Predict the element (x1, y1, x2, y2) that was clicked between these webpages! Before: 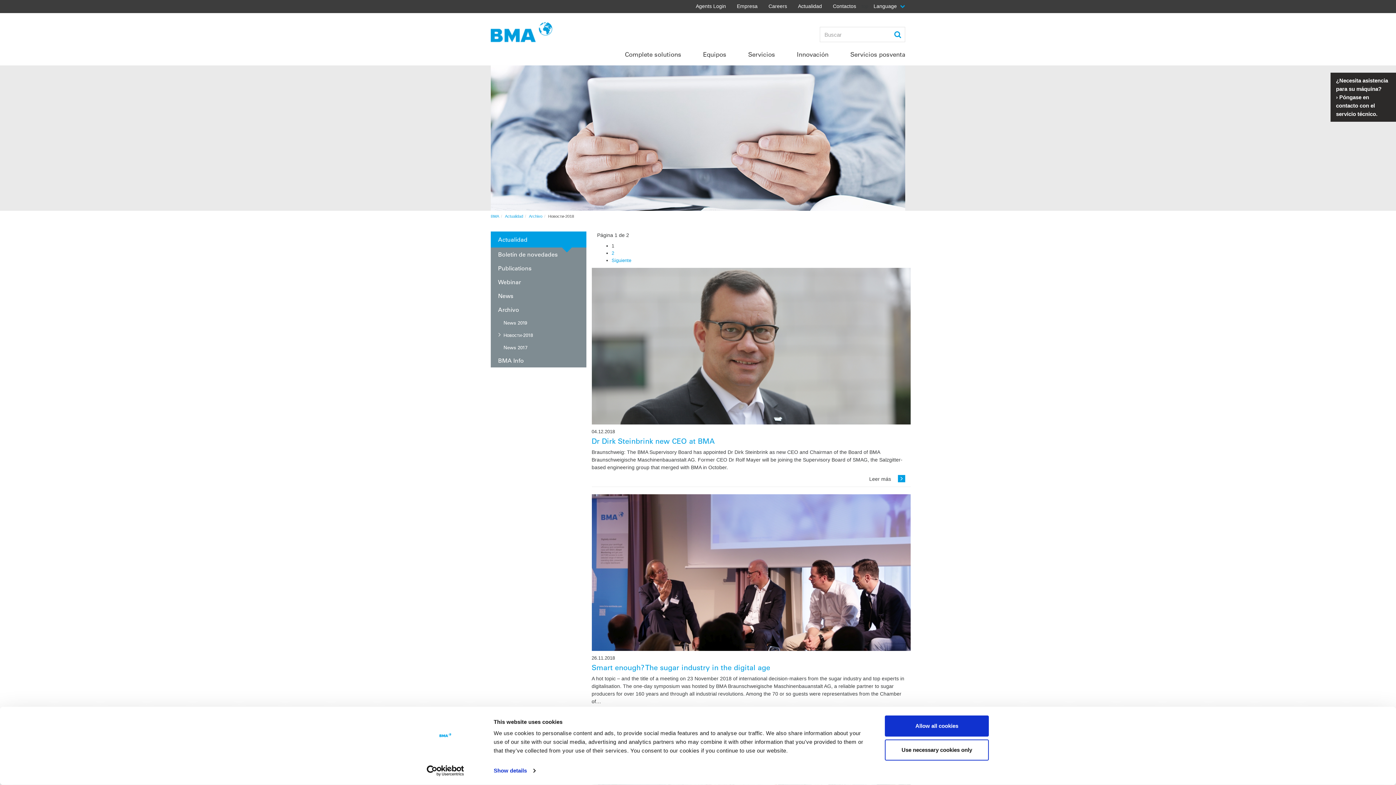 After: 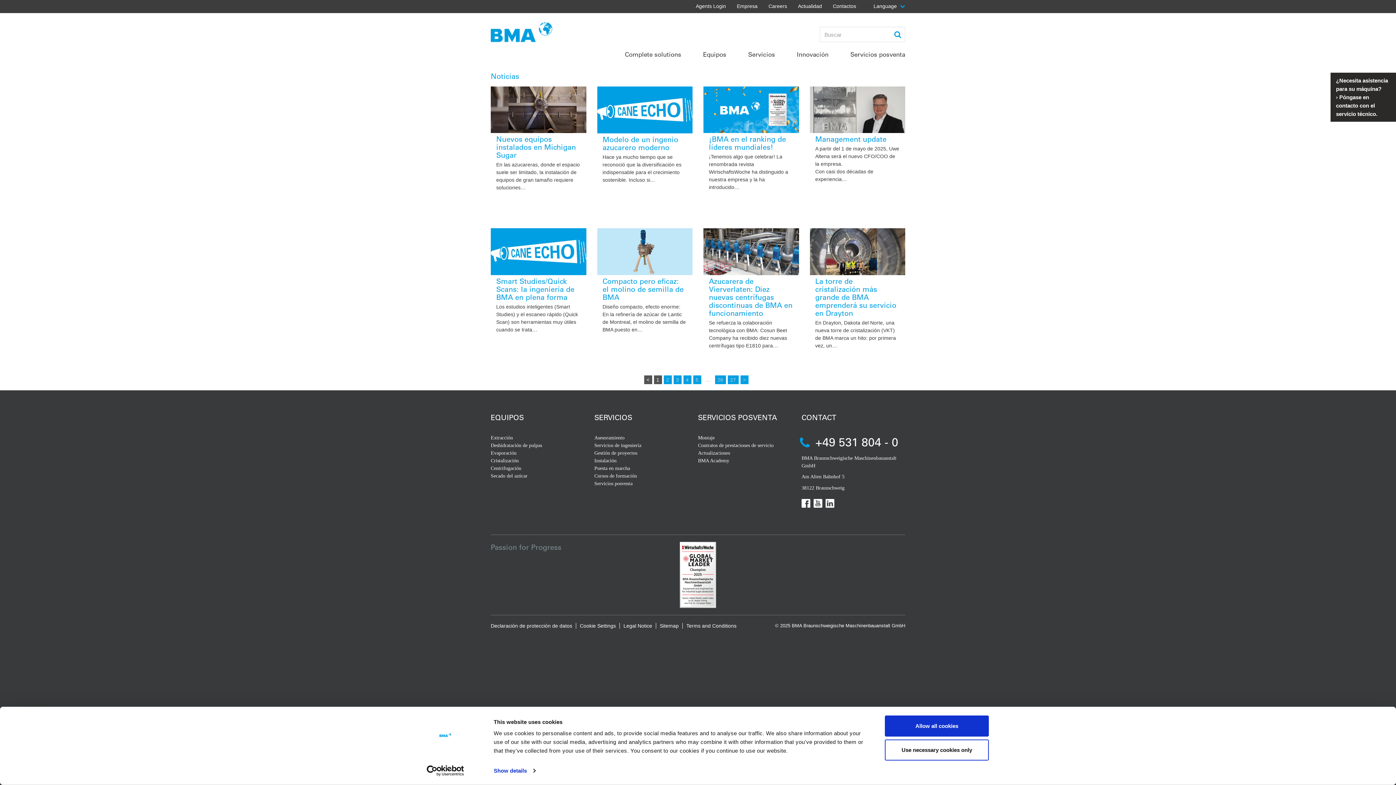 Action: bbox: (505, 214, 523, 218) label: Actualidad